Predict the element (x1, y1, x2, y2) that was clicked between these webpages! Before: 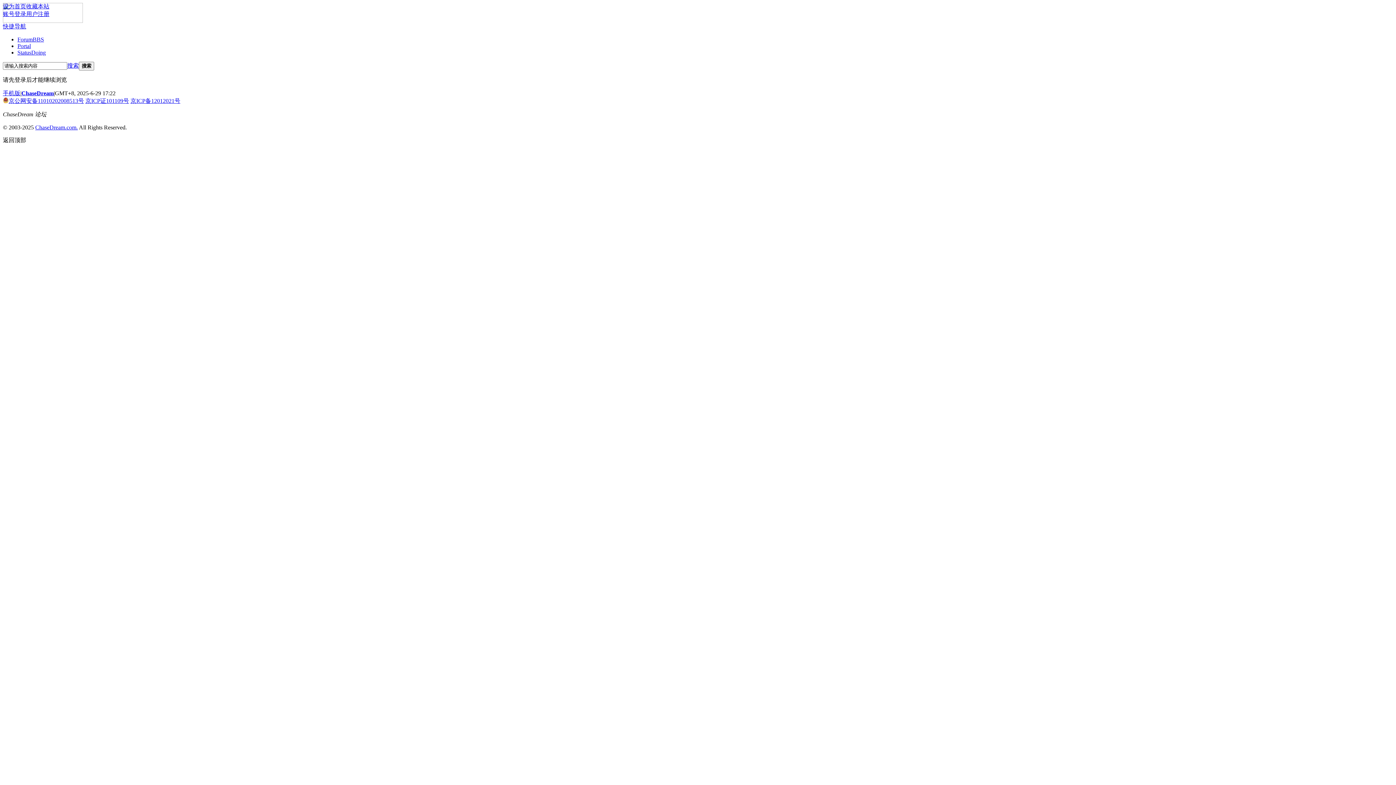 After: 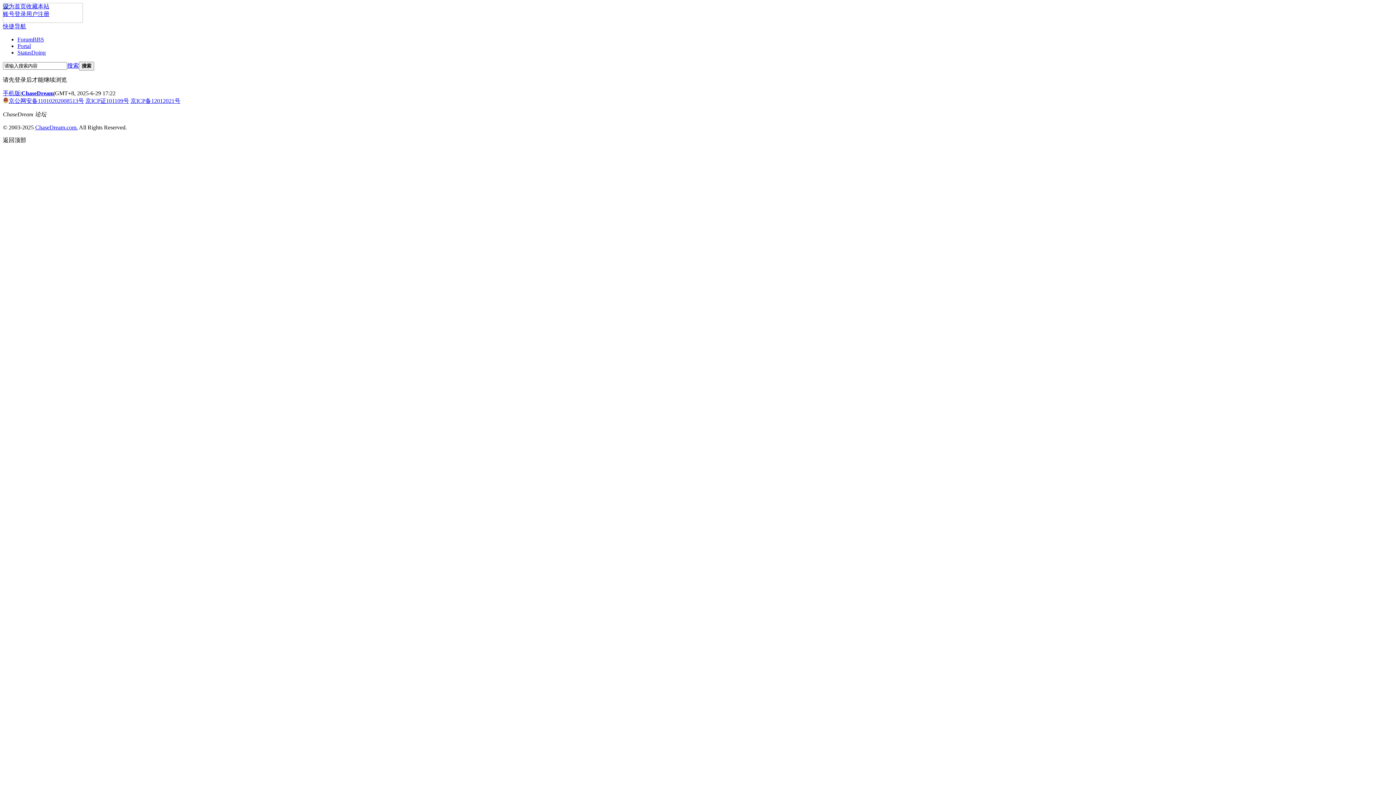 Action: label: ChaseDream bbox: (21, 90, 53, 96)